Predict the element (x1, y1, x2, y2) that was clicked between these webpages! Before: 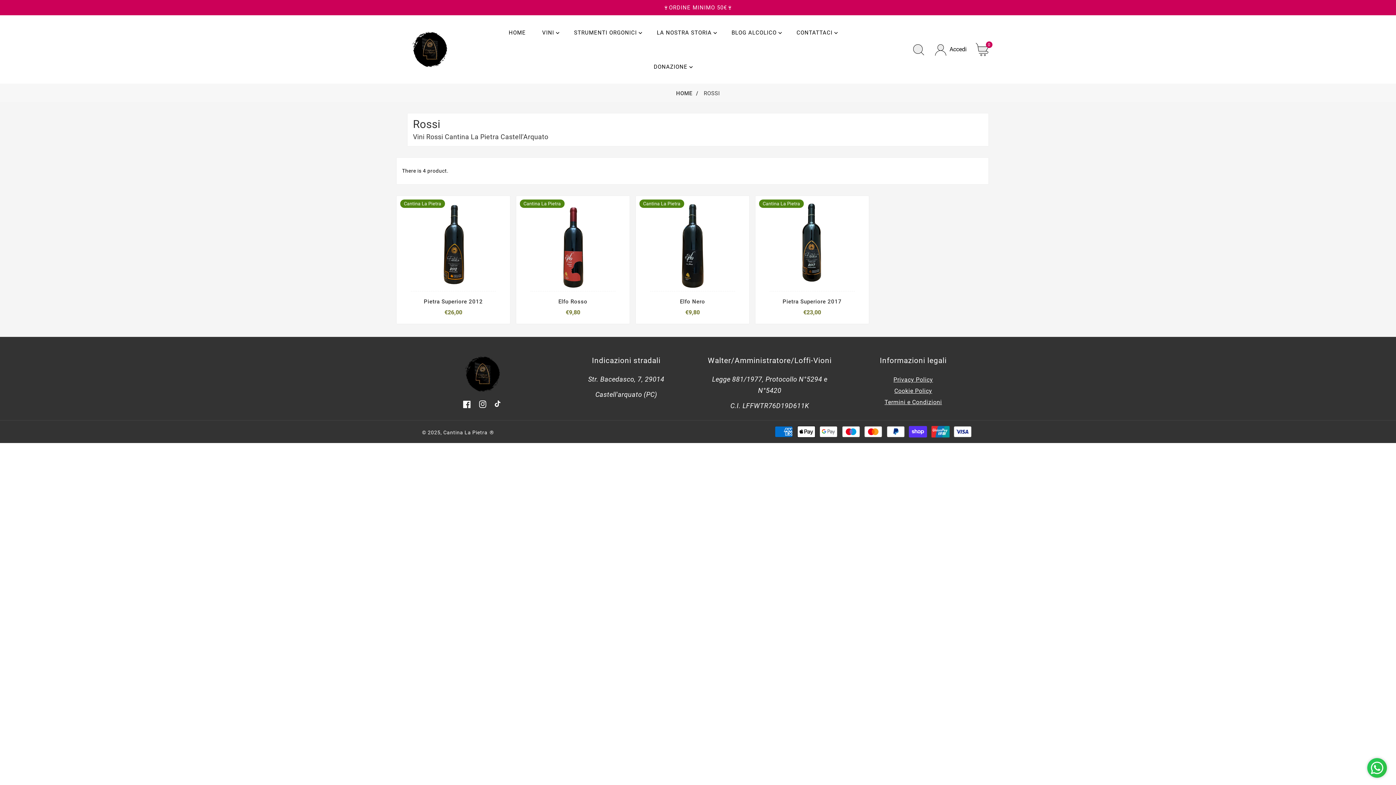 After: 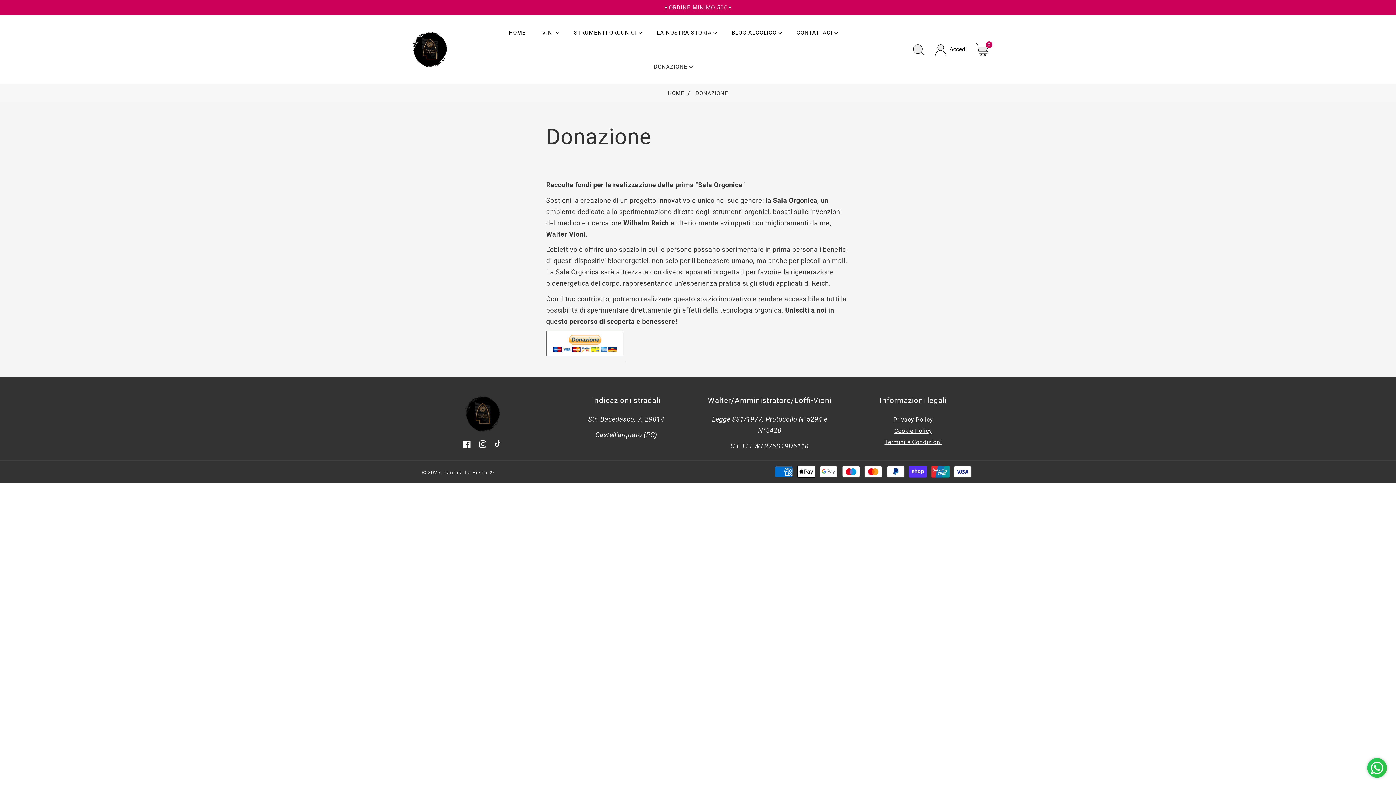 Action: bbox: (646, 49, 700, 83) label: DONAZIONE